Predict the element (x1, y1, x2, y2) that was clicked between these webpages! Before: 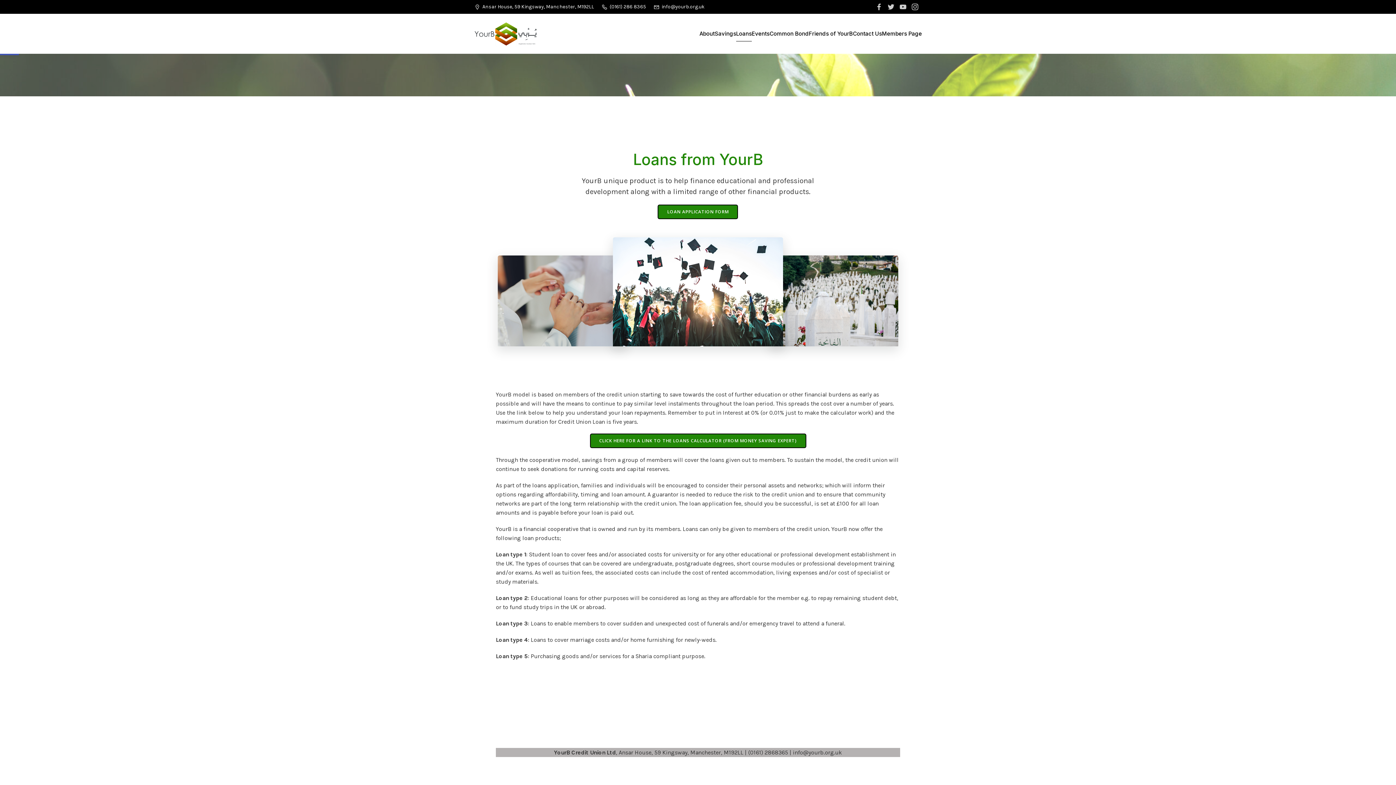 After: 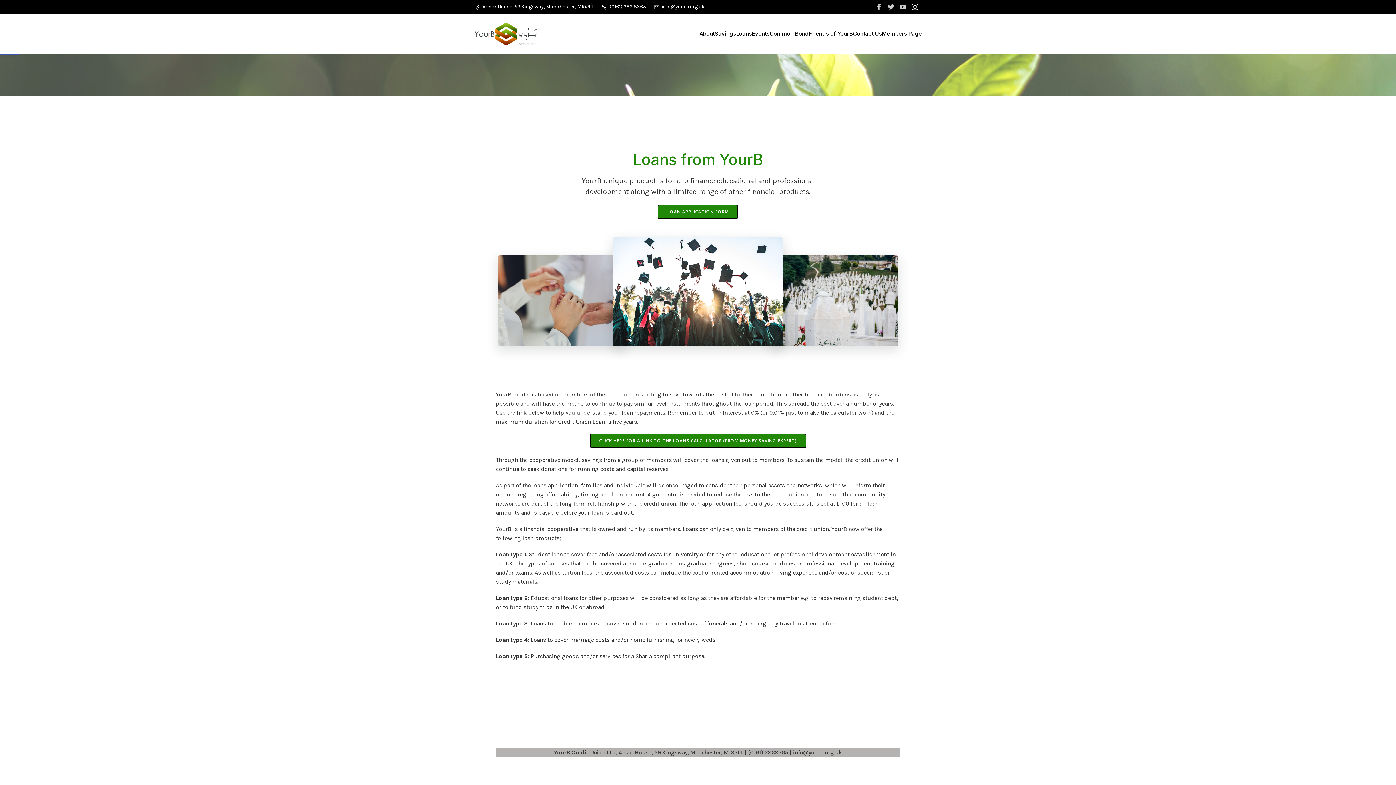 Action: bbox: (910, 1, 922, 12) label: Social link: 